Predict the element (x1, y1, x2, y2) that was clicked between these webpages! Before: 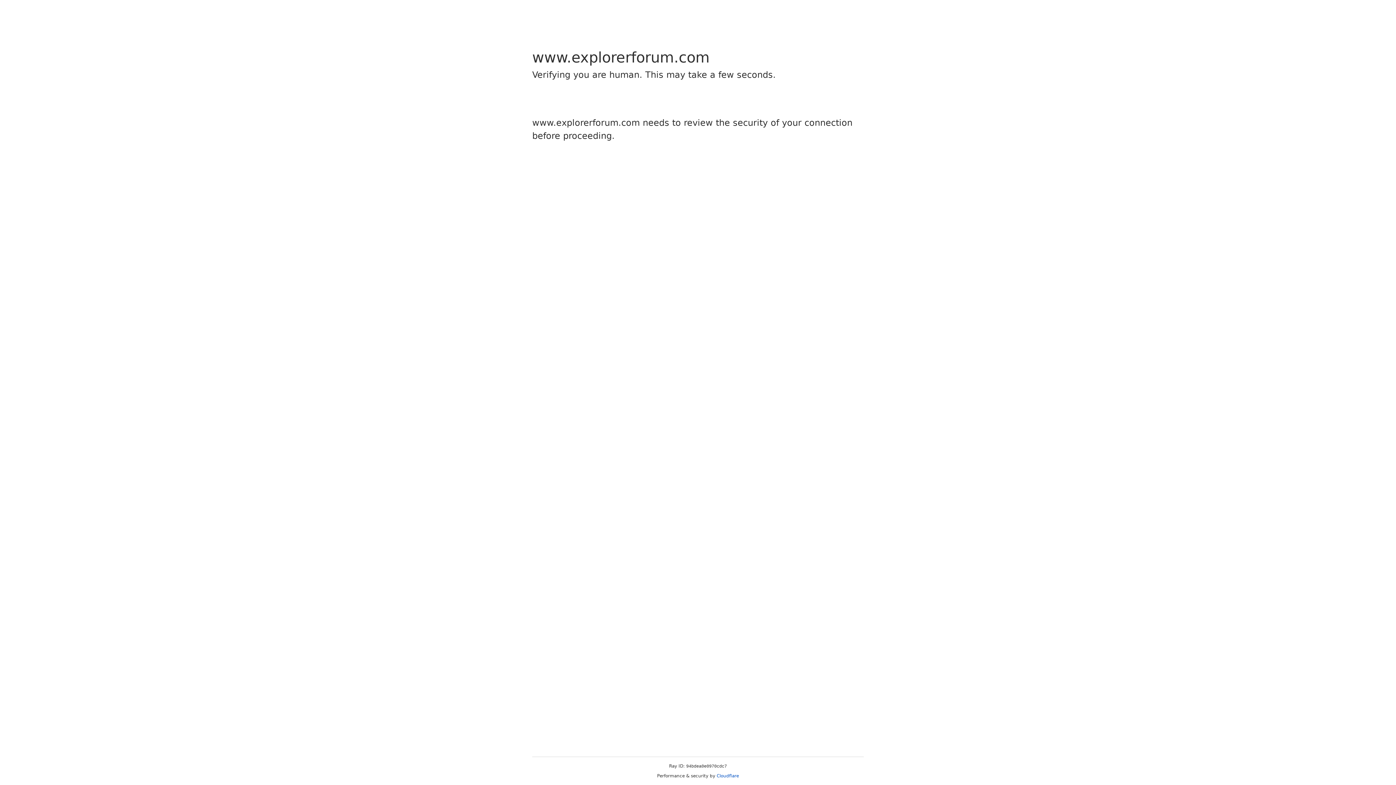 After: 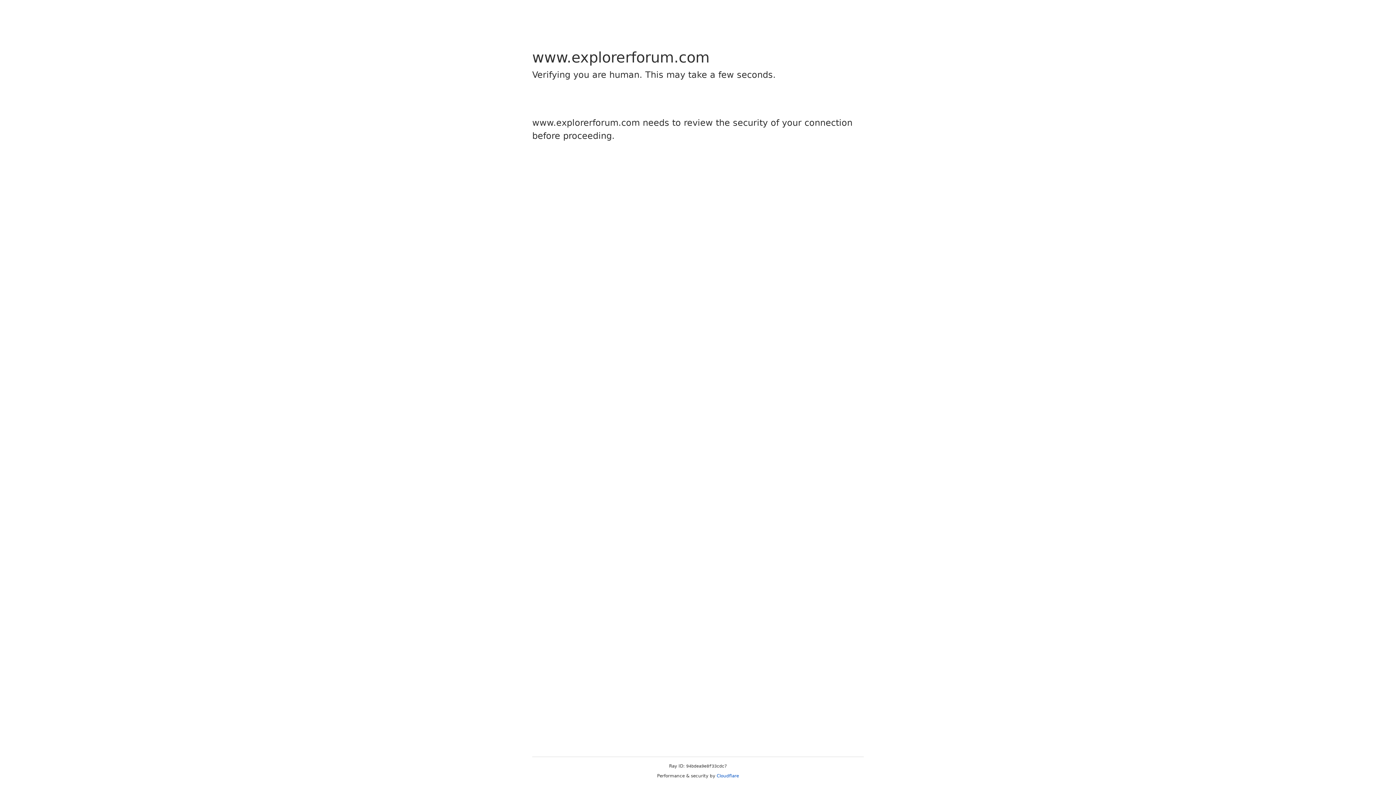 Action: bbox: (716, 773, 739, 778) label: Cloudflare